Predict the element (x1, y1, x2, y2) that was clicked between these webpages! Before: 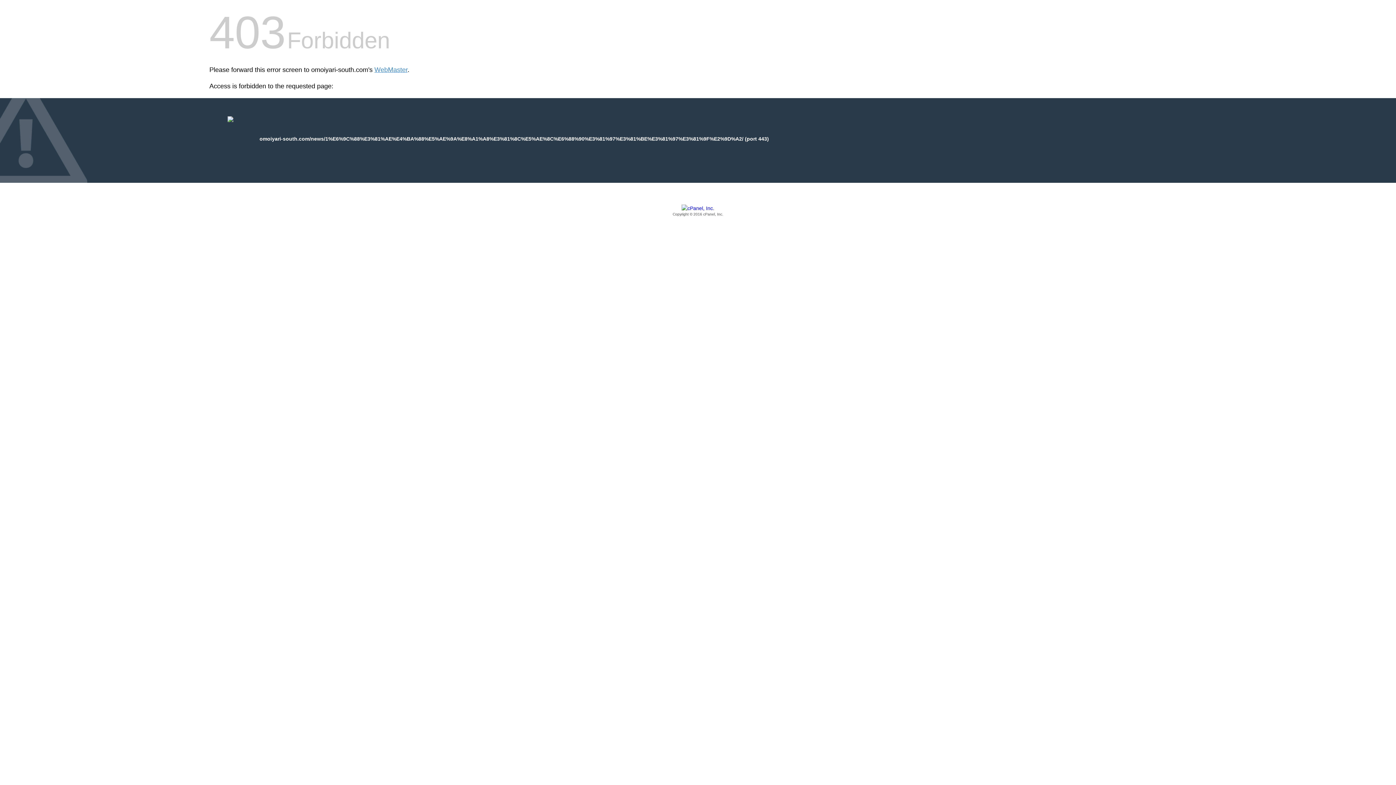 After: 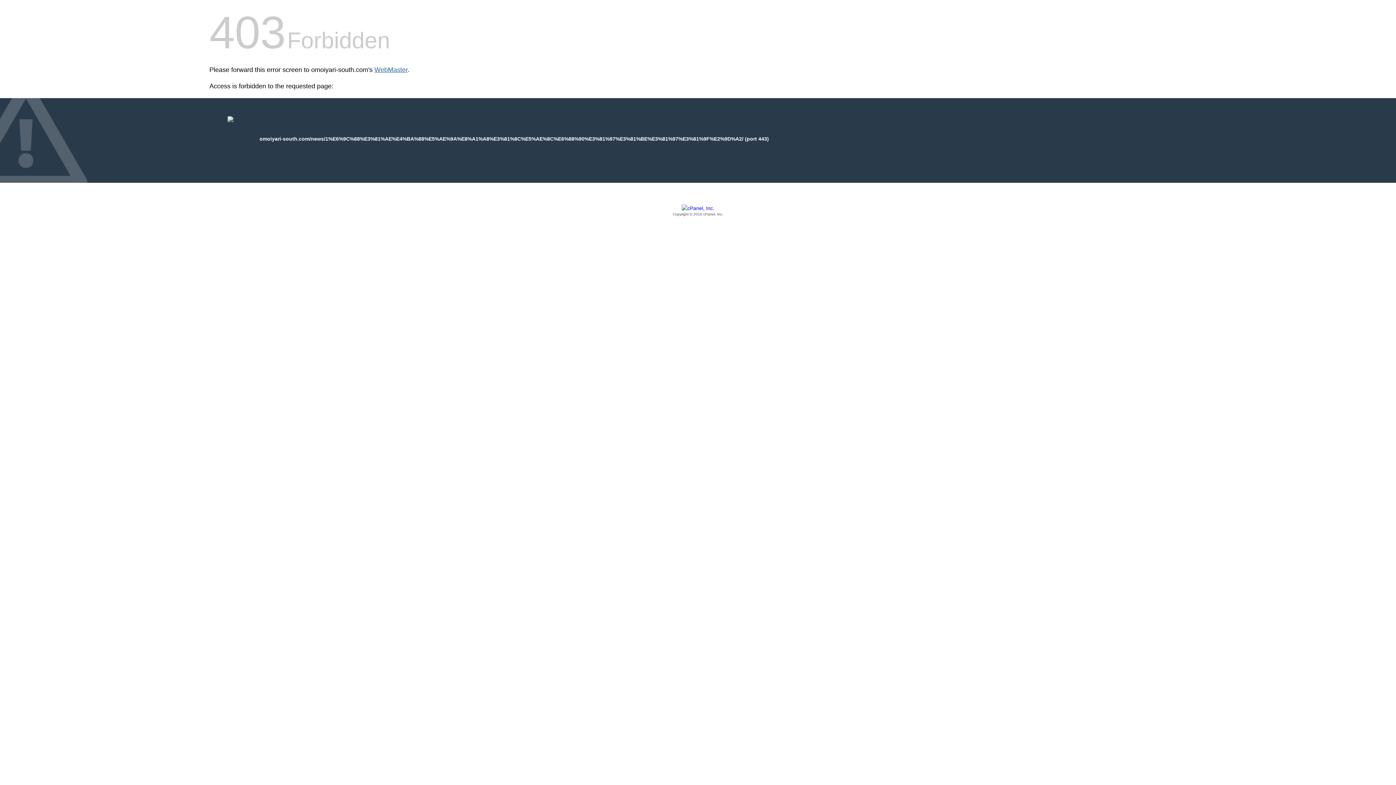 Action: label: WebMaster bbox: (374, 66, 407, 73)